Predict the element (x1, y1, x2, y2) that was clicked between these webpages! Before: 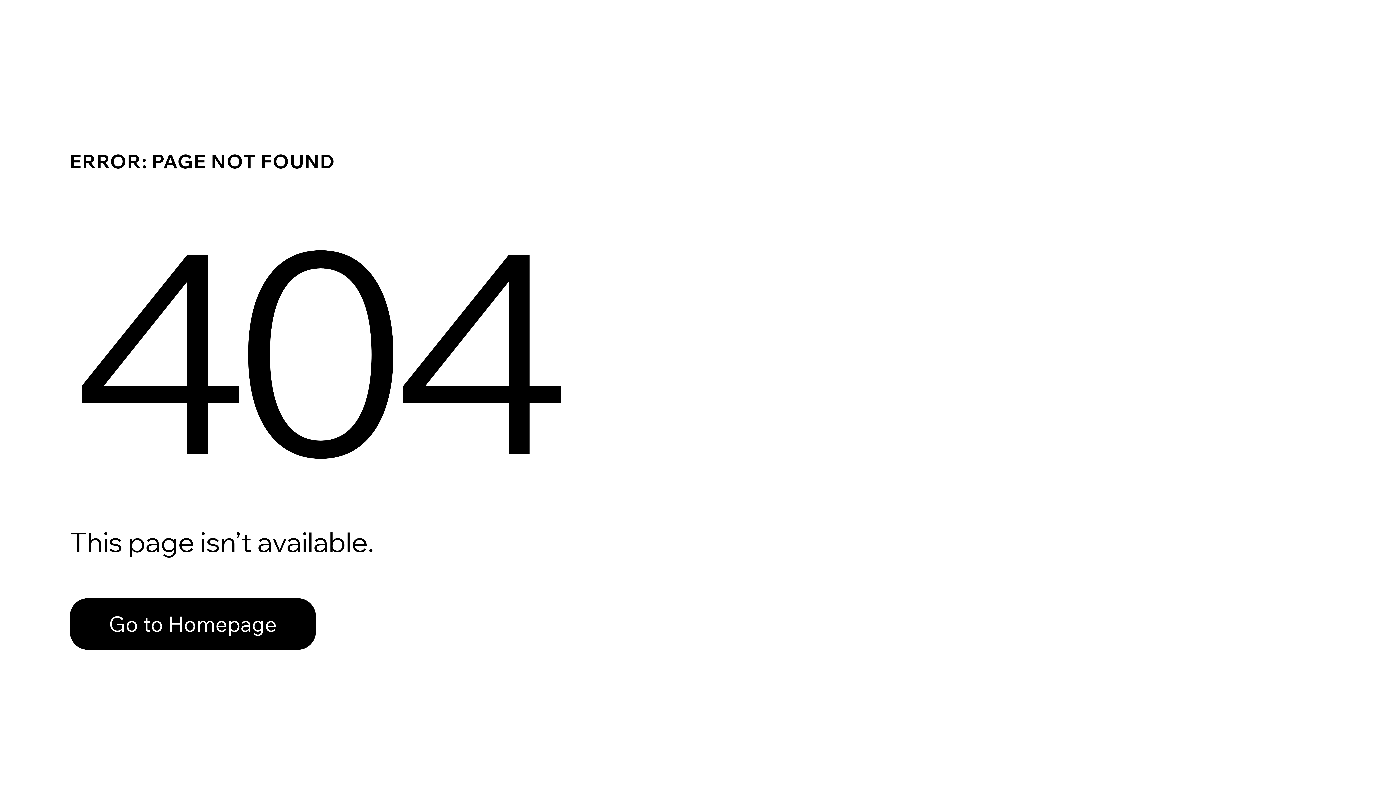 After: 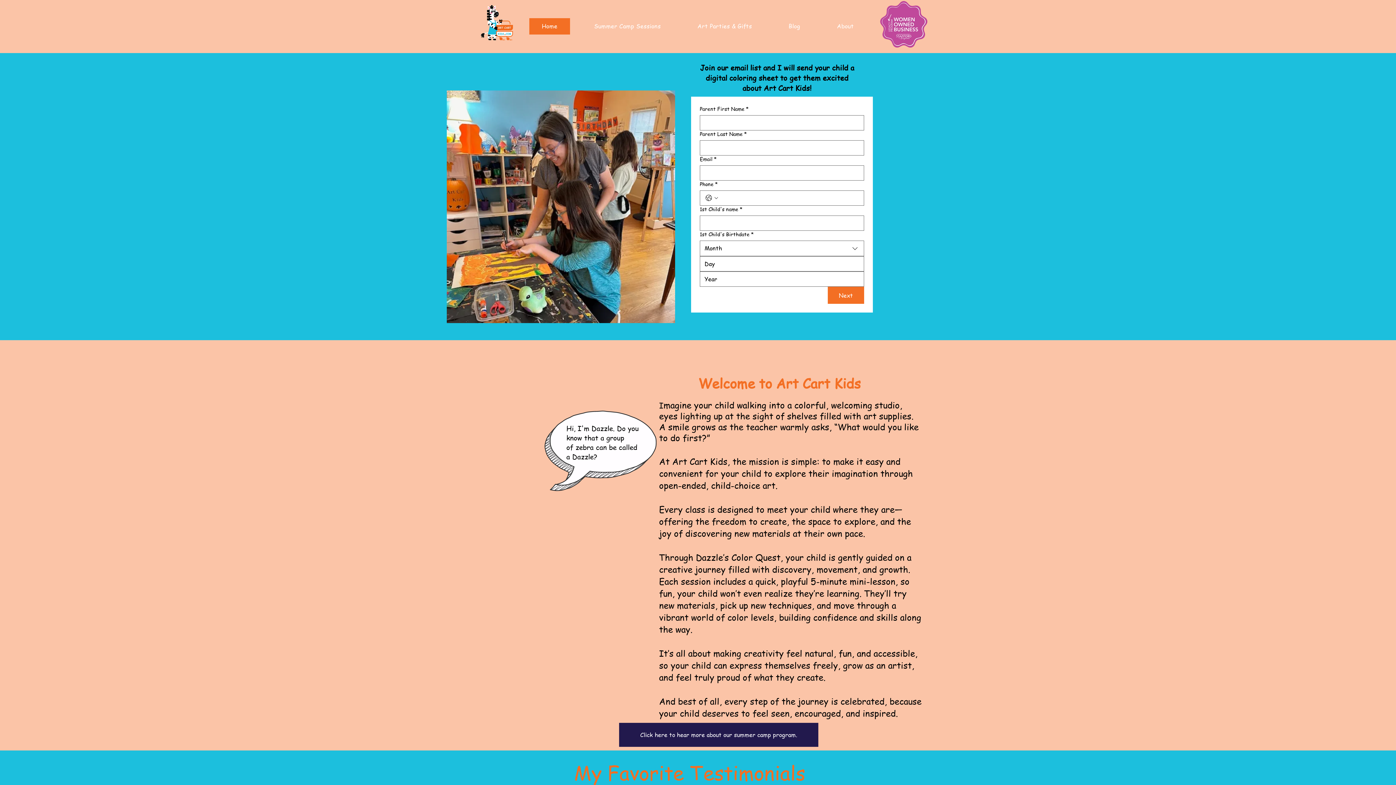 Action: bbox: (69, 598, 316, 650) label: Go to Homepage